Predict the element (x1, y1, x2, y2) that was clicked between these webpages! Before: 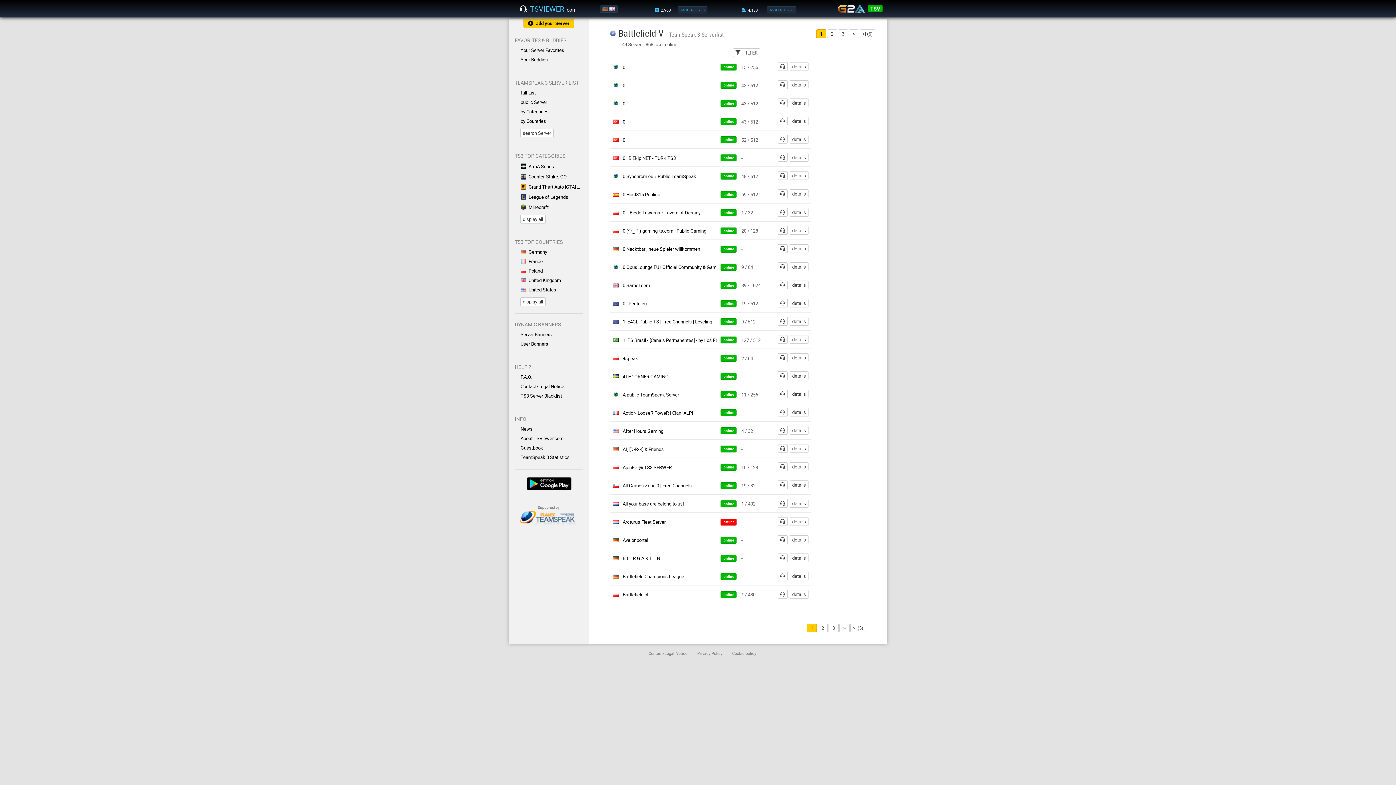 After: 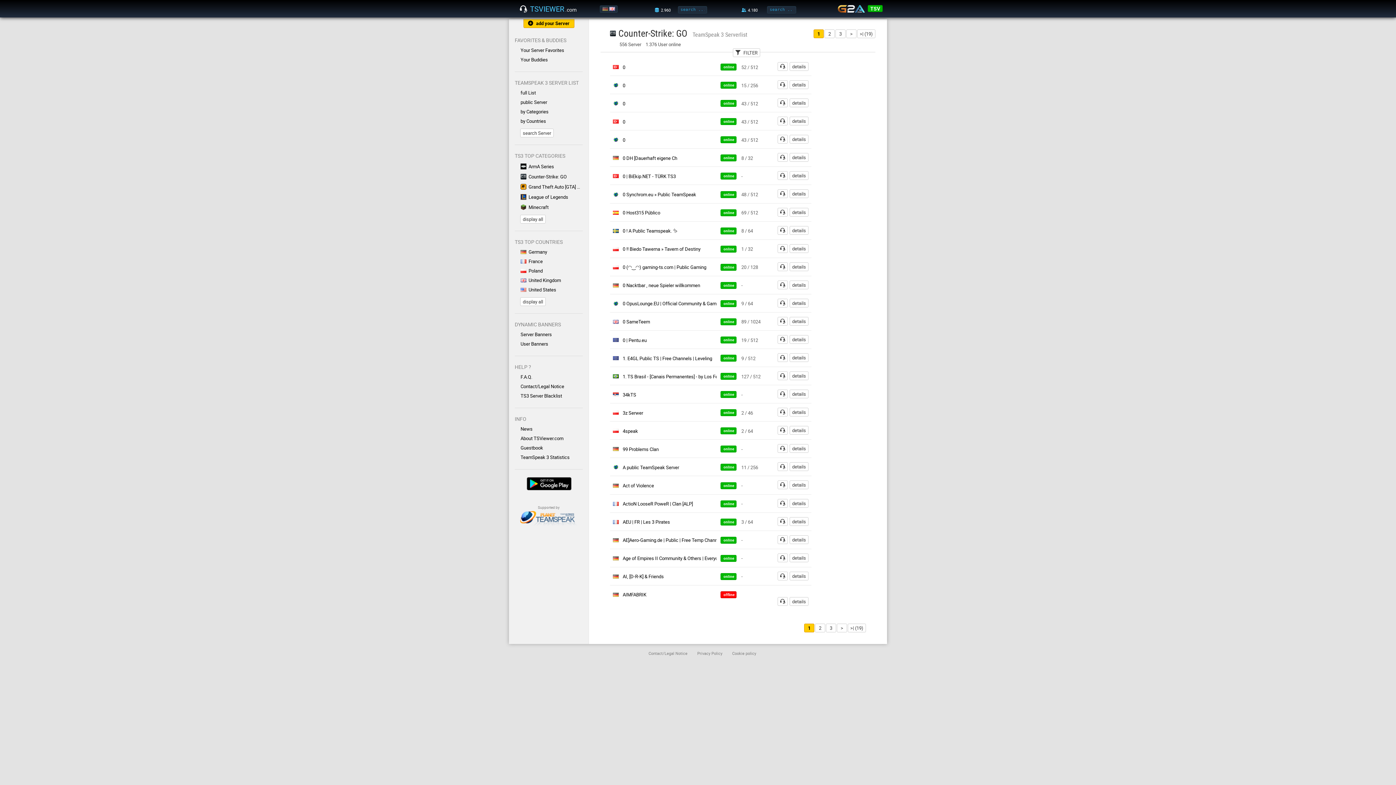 Action: label: Counter-Strike: GO bbox: (514, 171, 582, 181)